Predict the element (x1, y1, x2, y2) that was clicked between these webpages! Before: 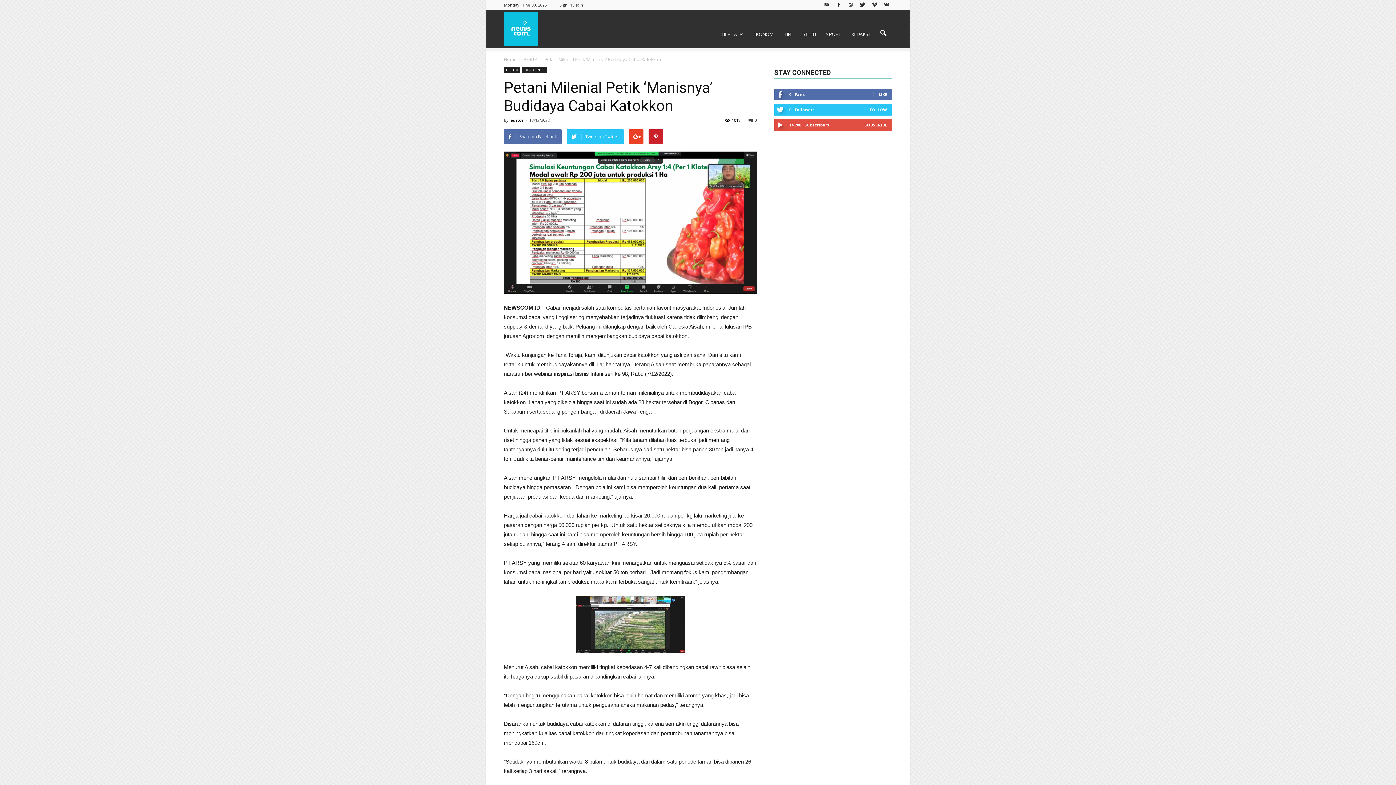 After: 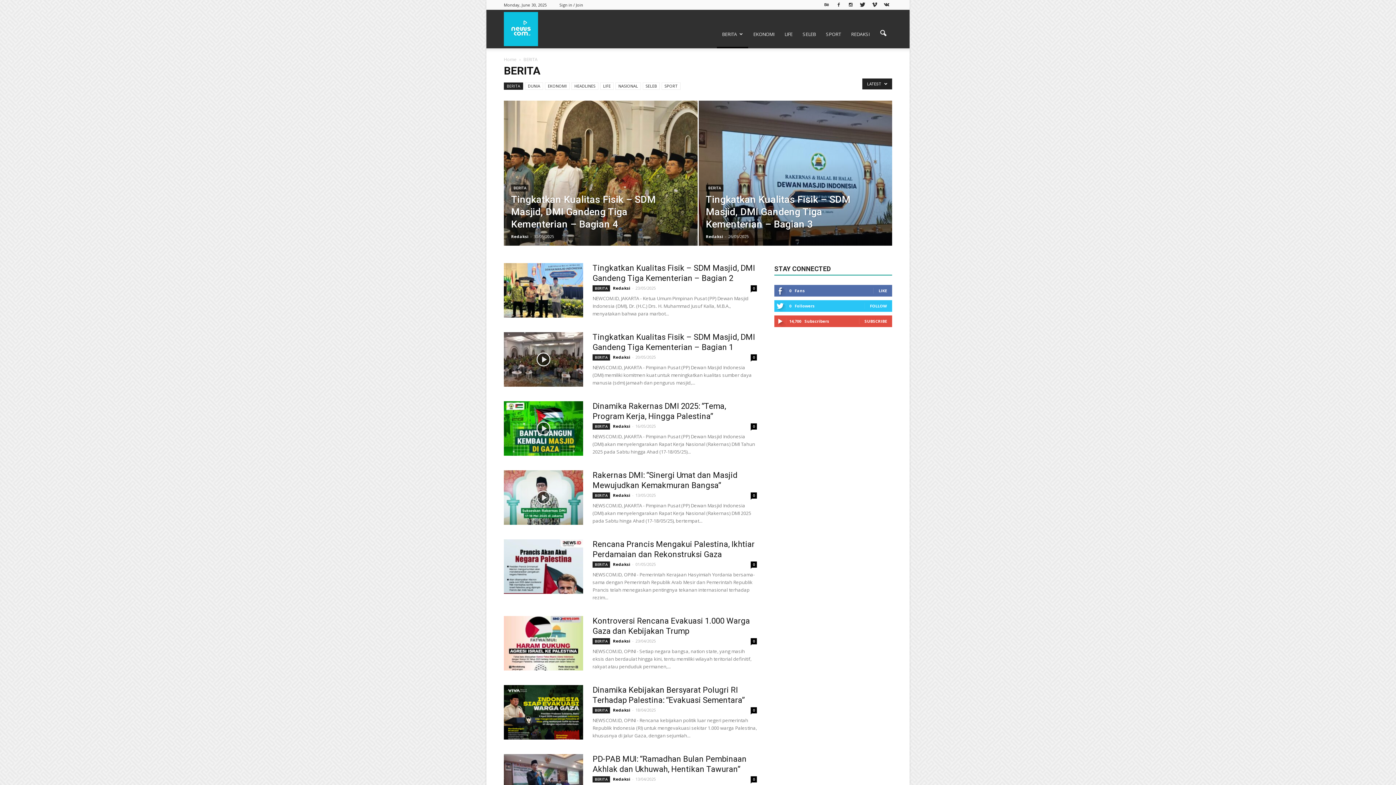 Action: label: BERITA  bbox: (523, 56, 538, 62)